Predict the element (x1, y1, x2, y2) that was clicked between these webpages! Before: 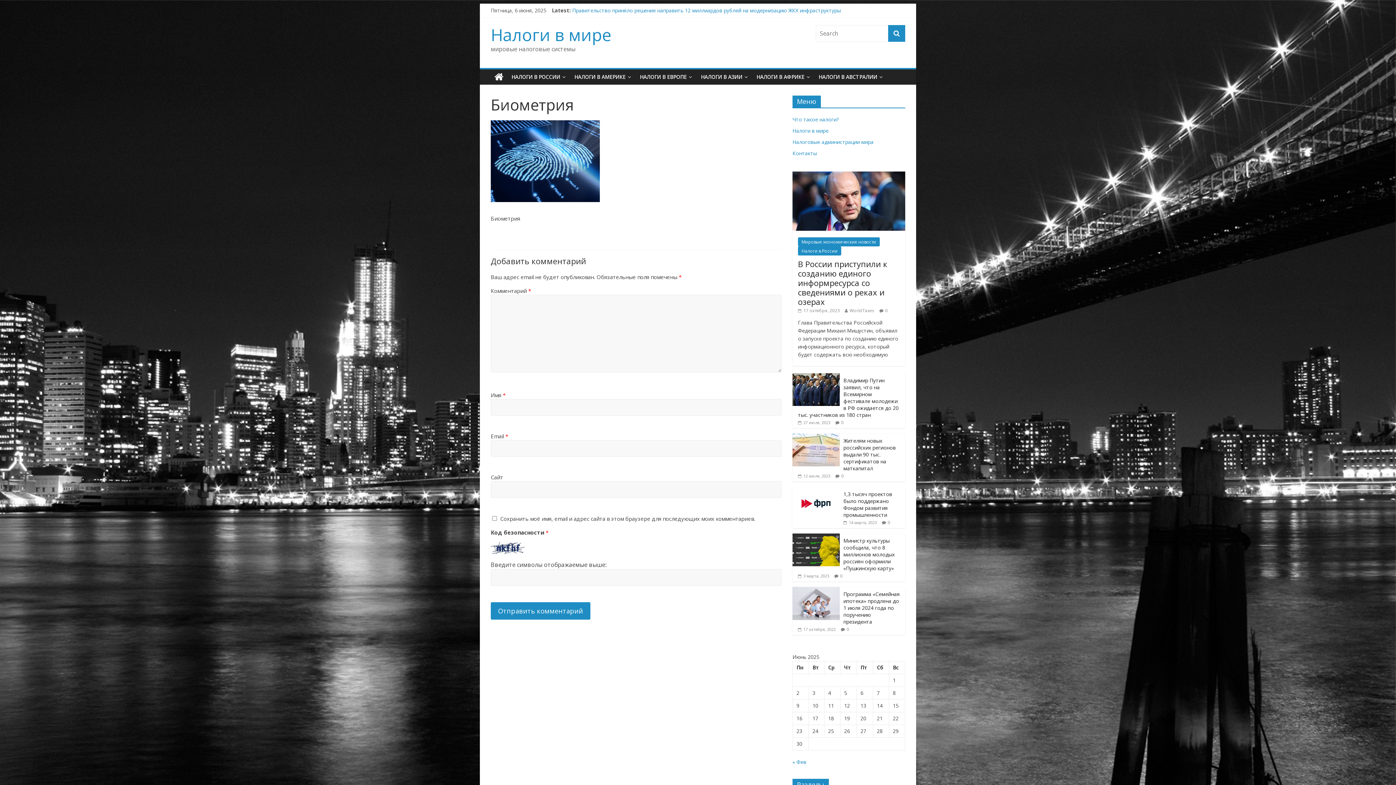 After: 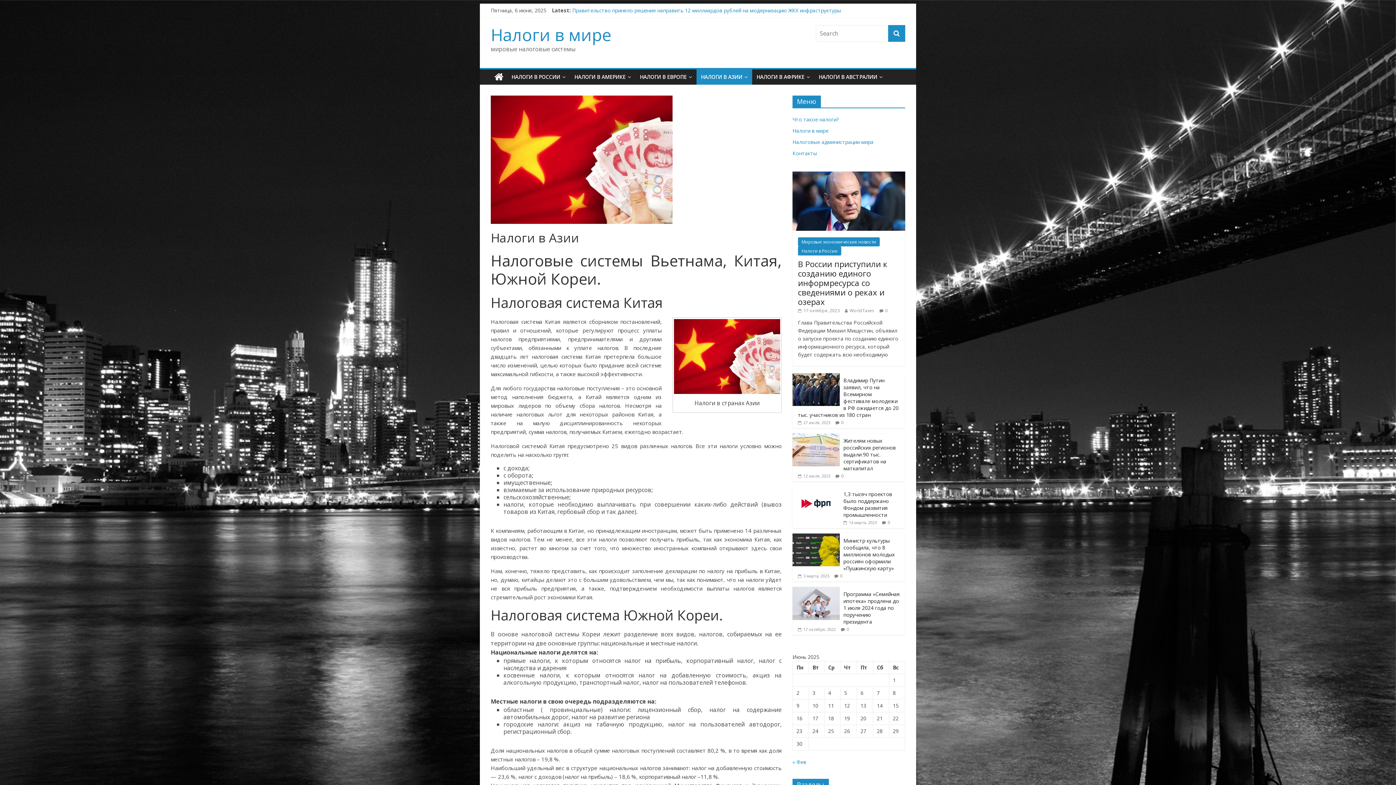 Action: bbox: (696, 69, 752, 84) label: НАЛОГИ В АЗИИ